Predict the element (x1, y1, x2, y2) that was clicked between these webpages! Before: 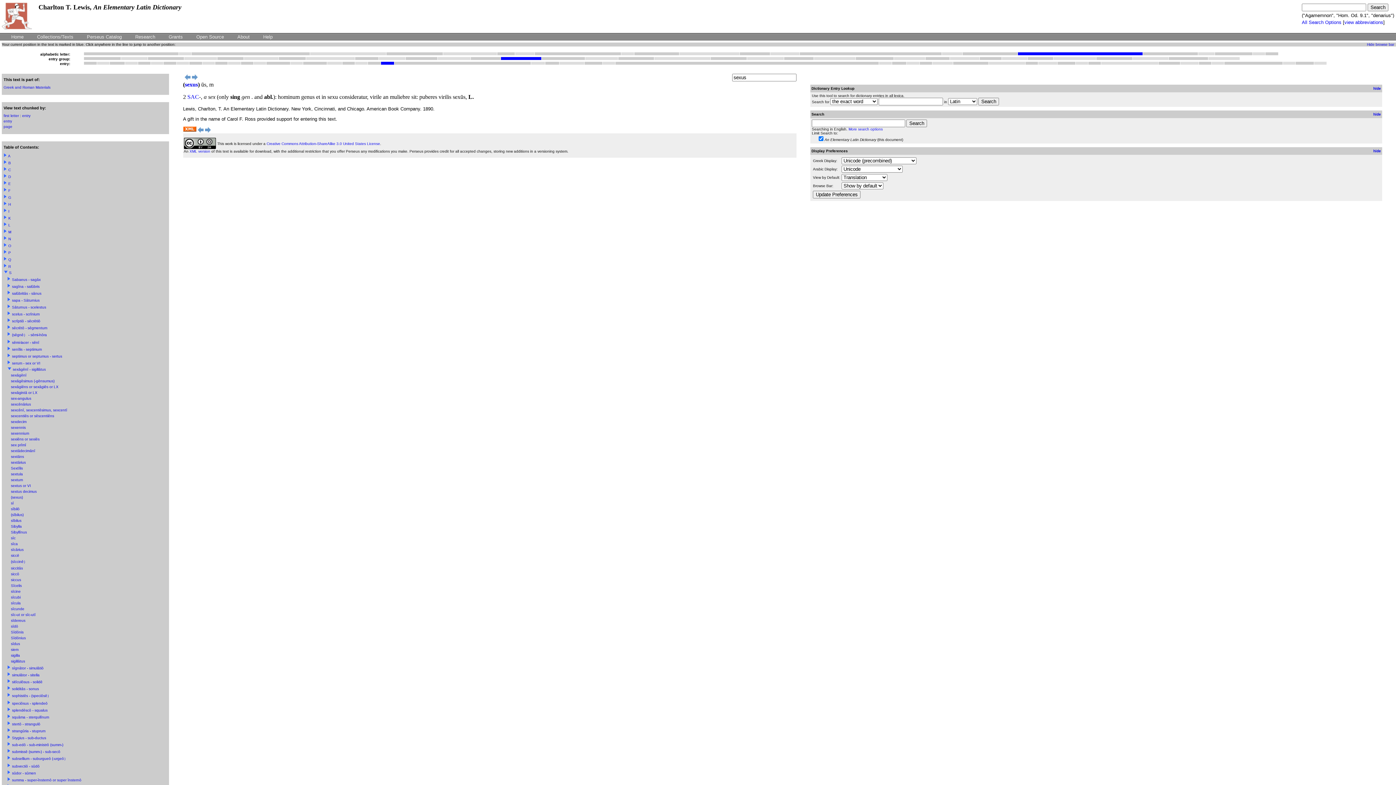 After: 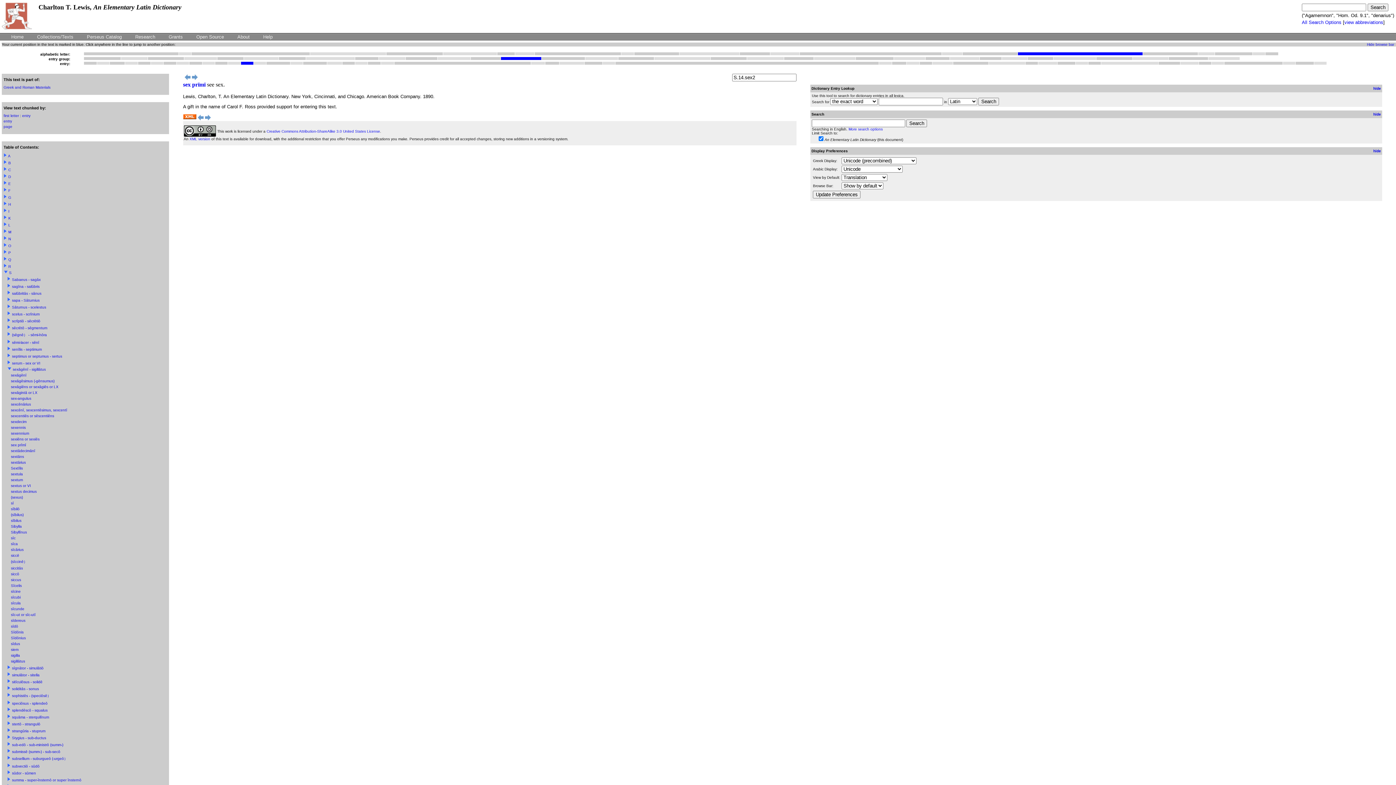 Action: label: sex prīmī bbox: (10, 443, 26, 447)